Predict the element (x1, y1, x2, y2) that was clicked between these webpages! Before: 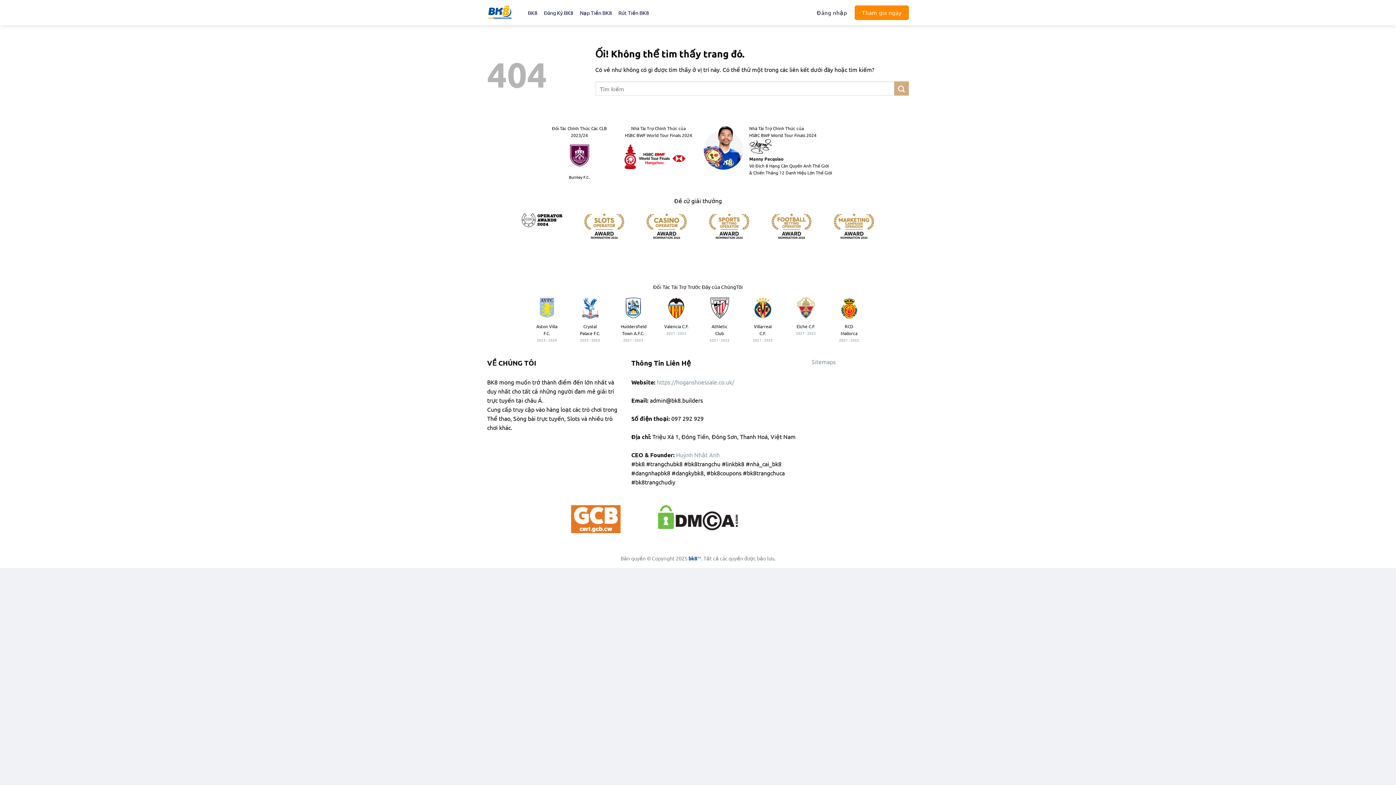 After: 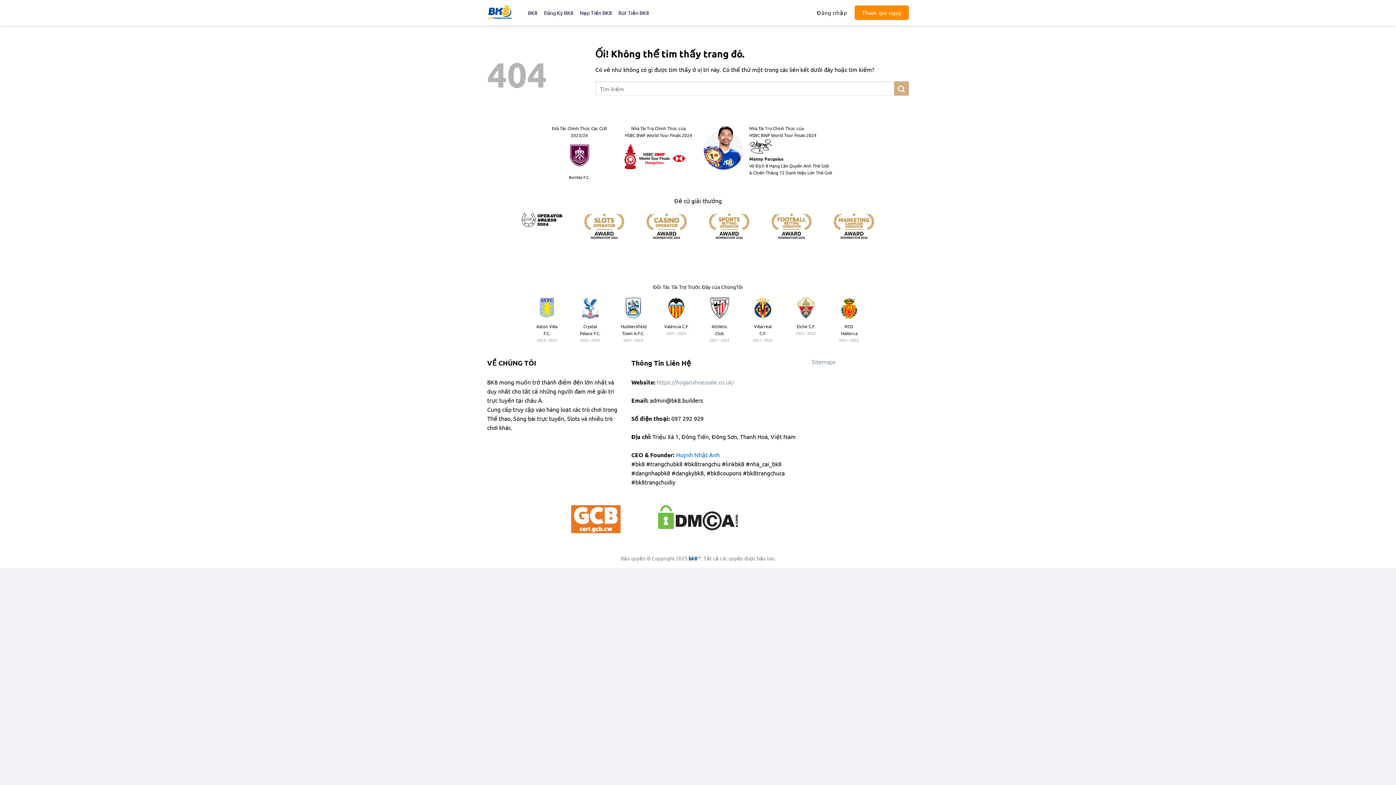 Action: bbox: (676, 451, 719, 458) label: Huỳnh Nhật Anh